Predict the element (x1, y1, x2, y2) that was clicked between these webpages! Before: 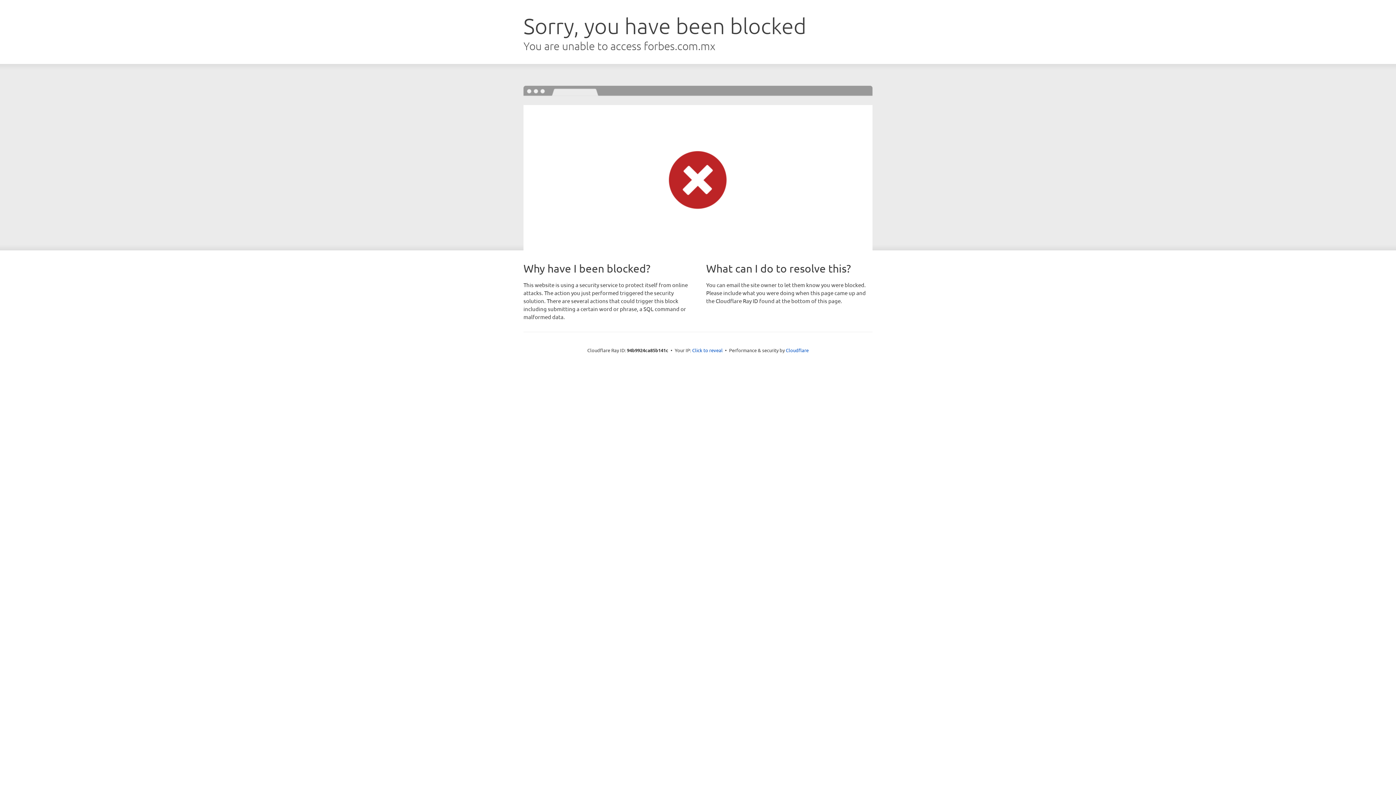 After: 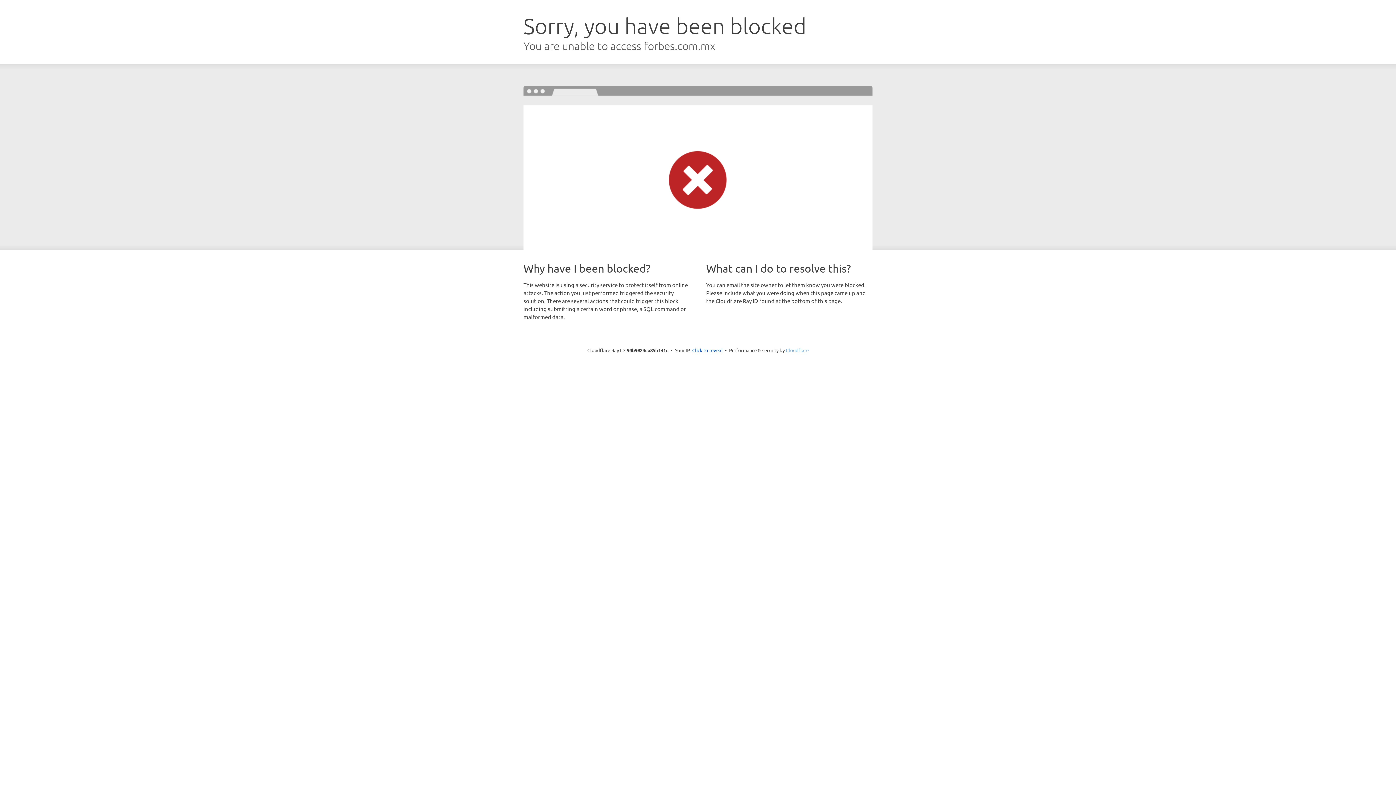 Action: label: Cloudflare bbox: (786, 347, 808, 353)